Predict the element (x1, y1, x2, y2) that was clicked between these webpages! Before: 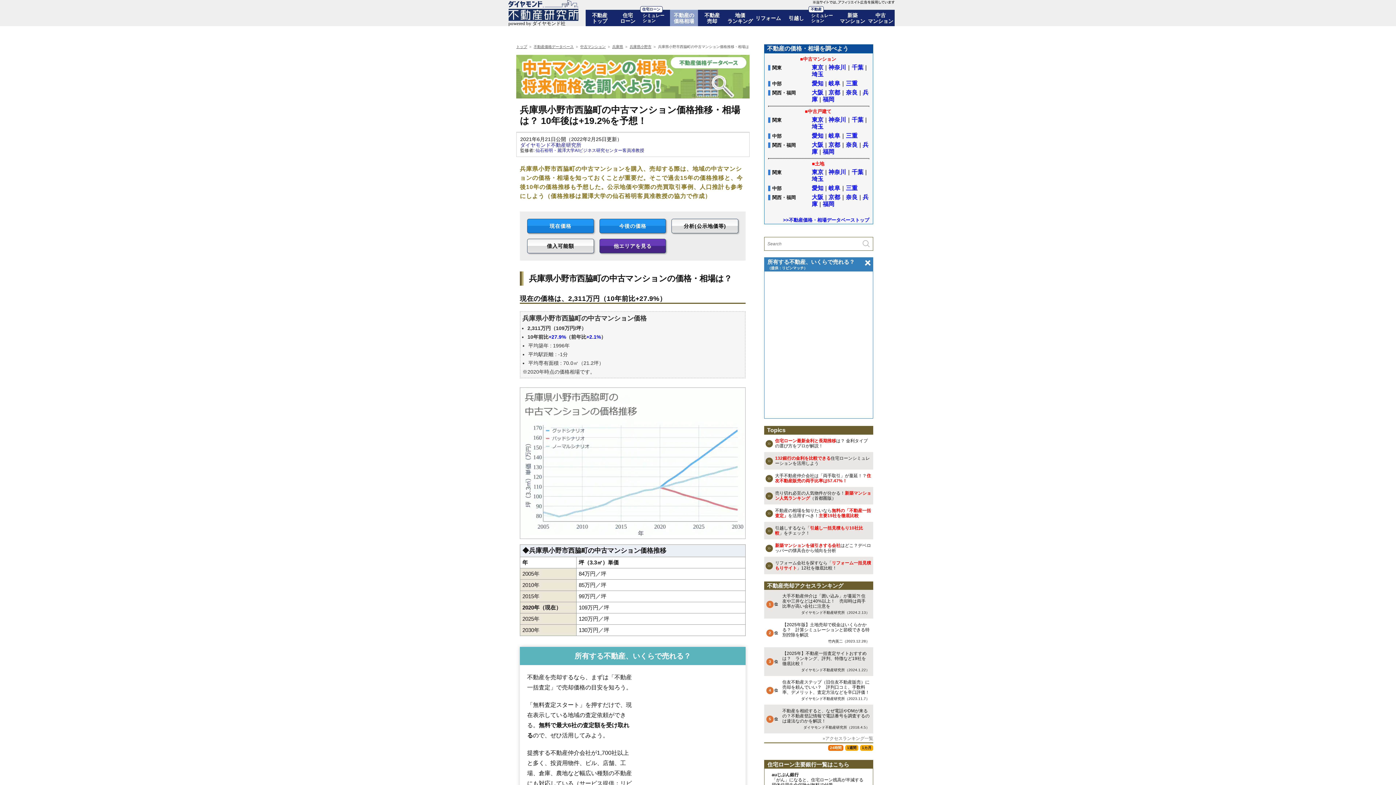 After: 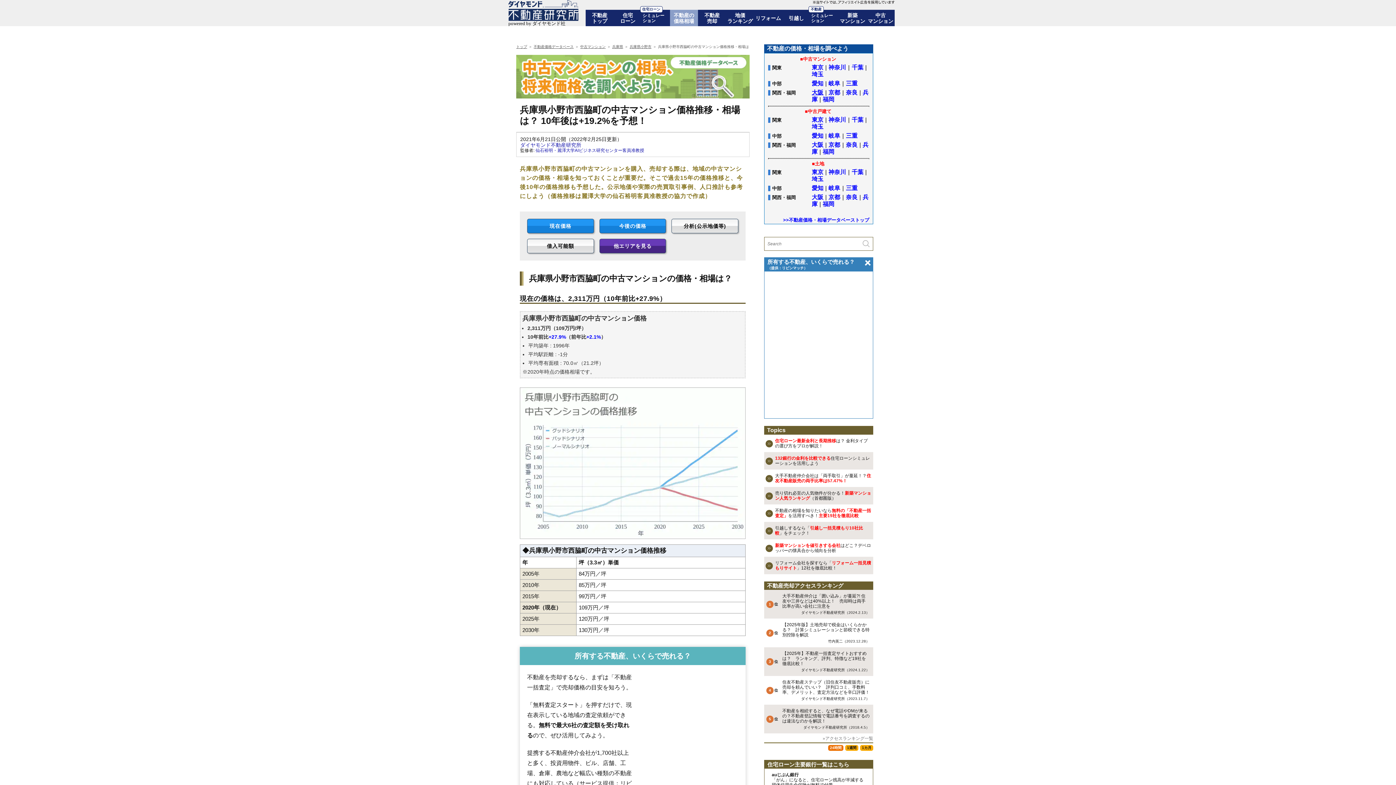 Action: bbox: (812, 89, 823, 95) label: 大阪